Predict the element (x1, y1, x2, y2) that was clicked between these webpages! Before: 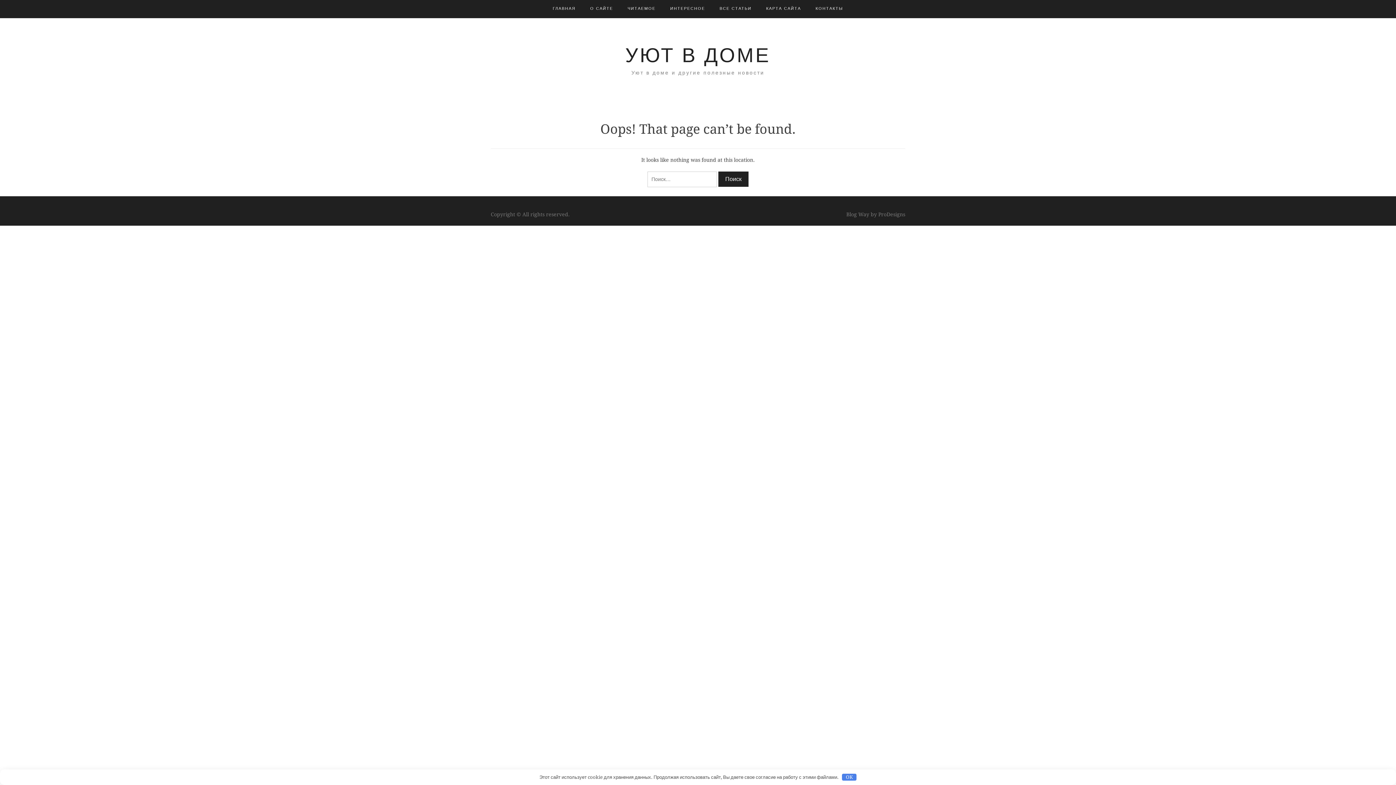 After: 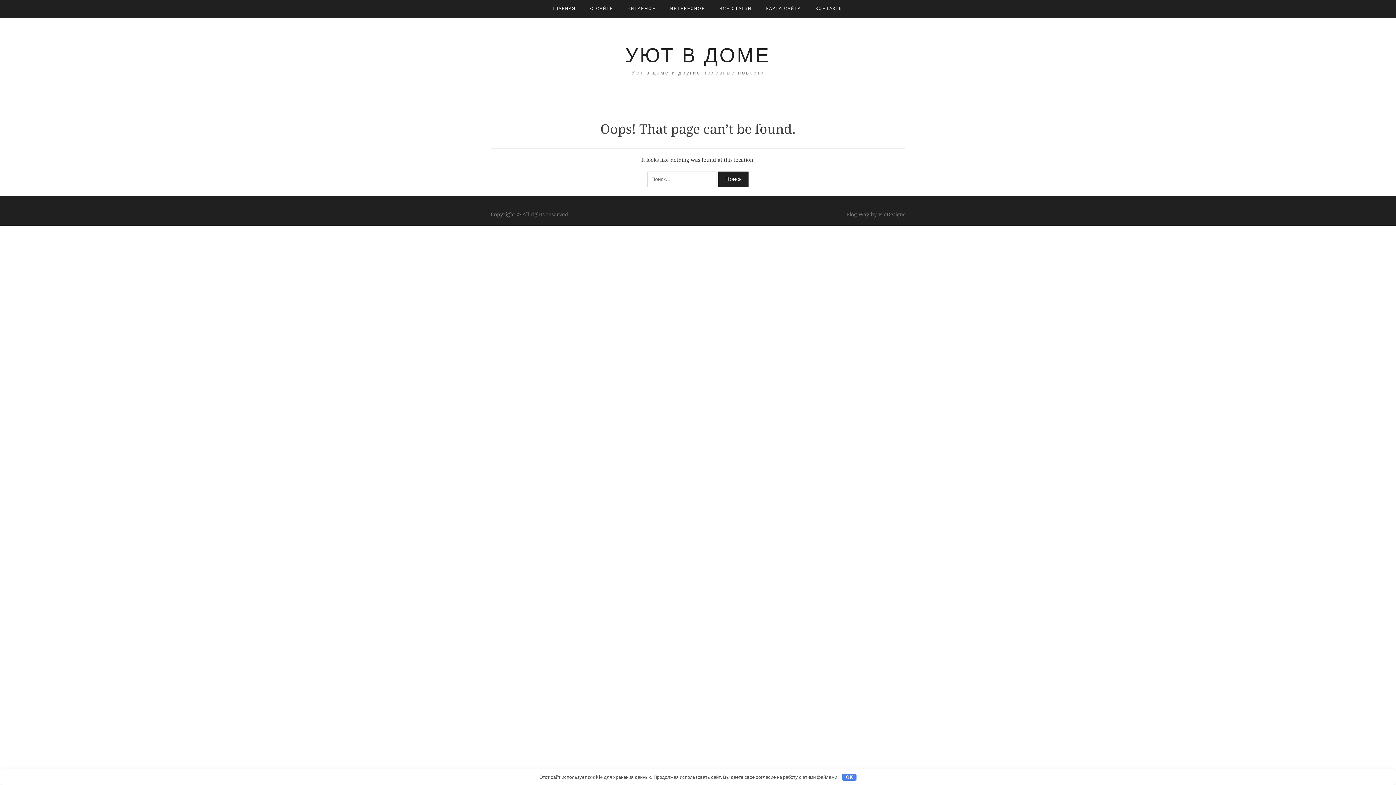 Action: label: ProDesigns bbox: (878, 211, 905, 217)